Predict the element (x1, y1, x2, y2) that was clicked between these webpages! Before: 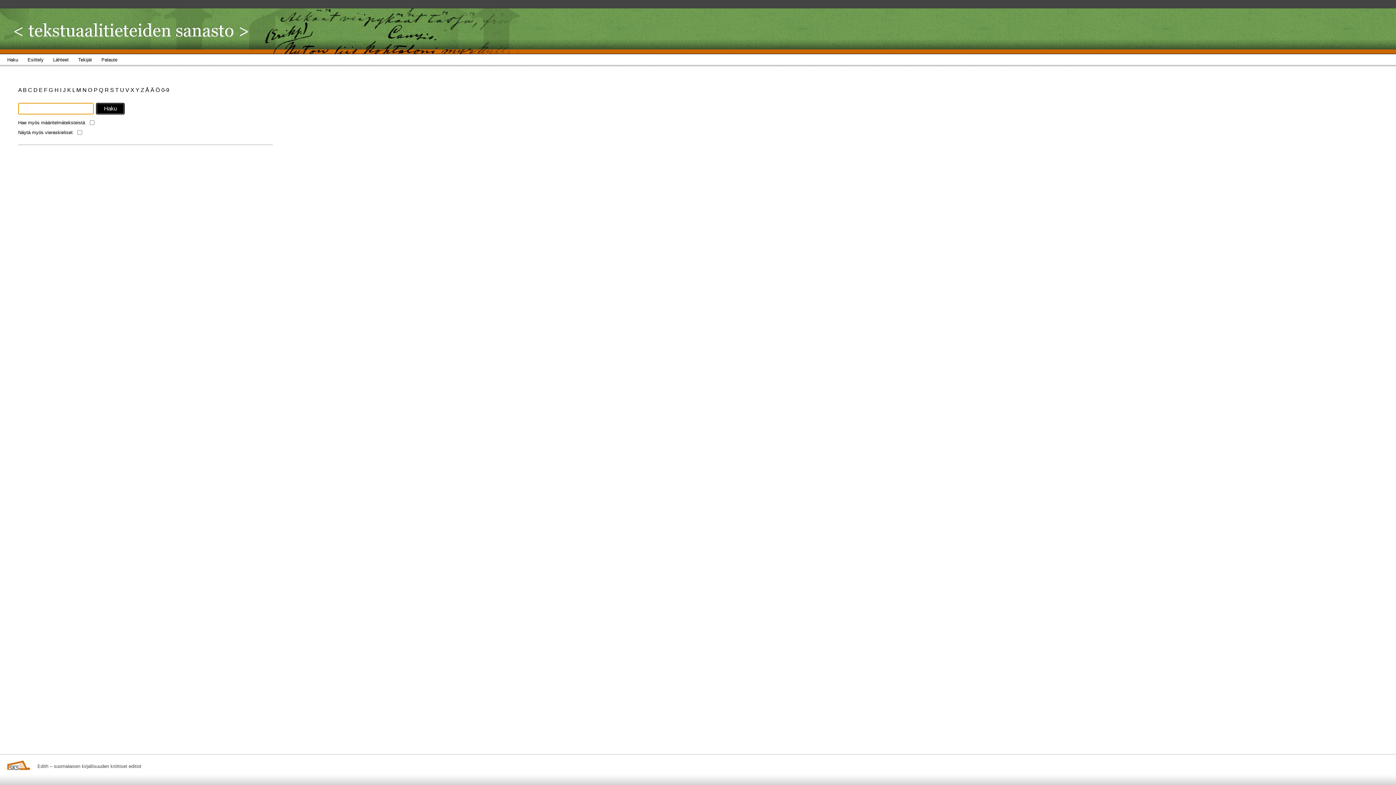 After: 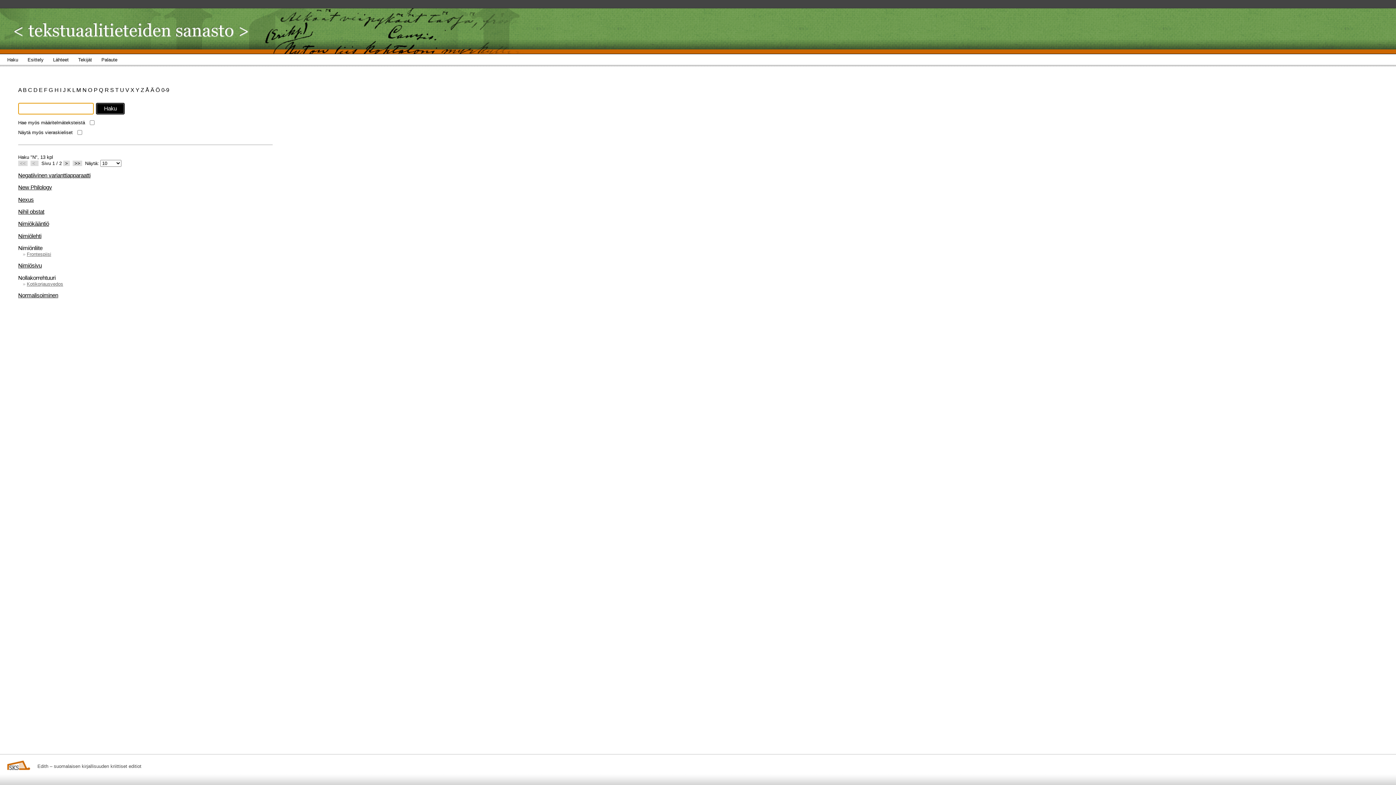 Action: label: N  bbox: (82, 86, 88, 93)